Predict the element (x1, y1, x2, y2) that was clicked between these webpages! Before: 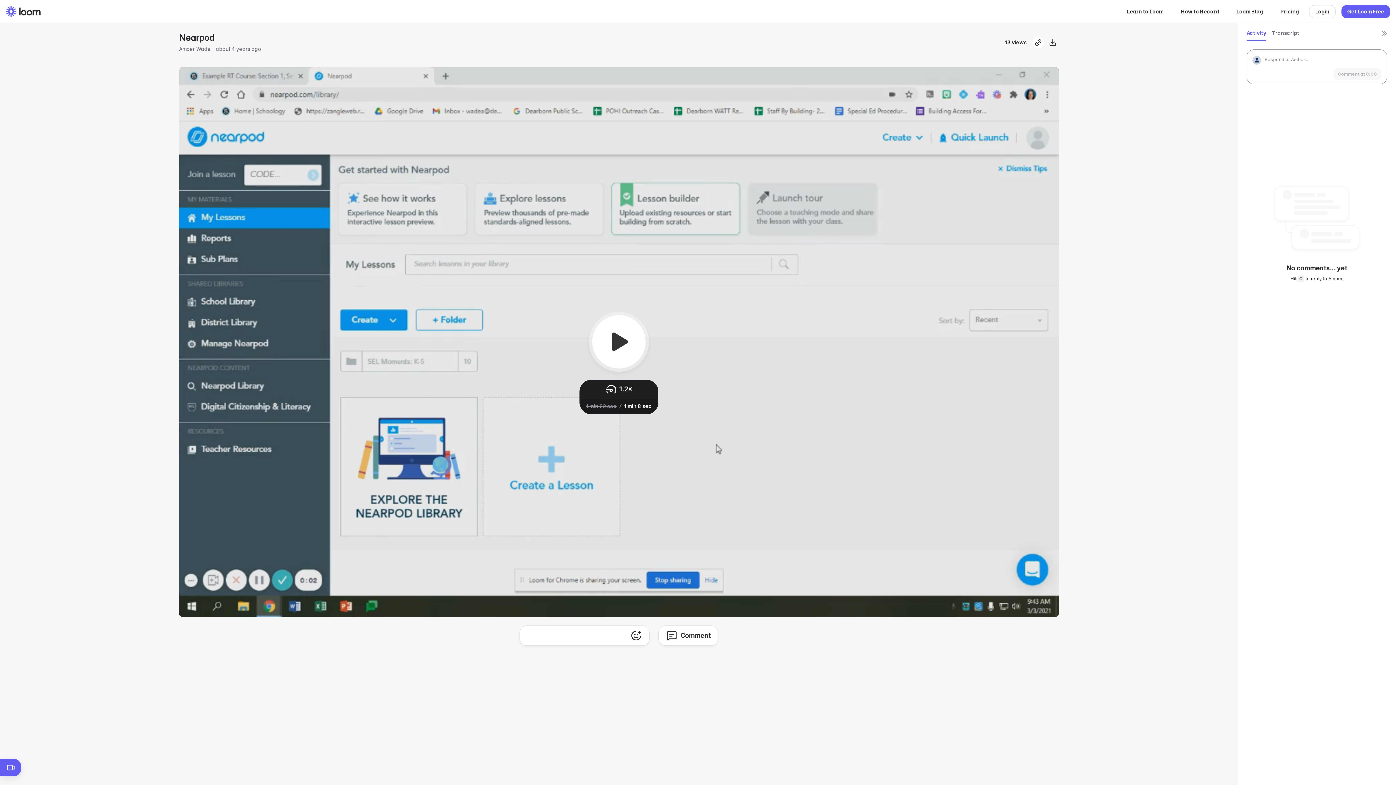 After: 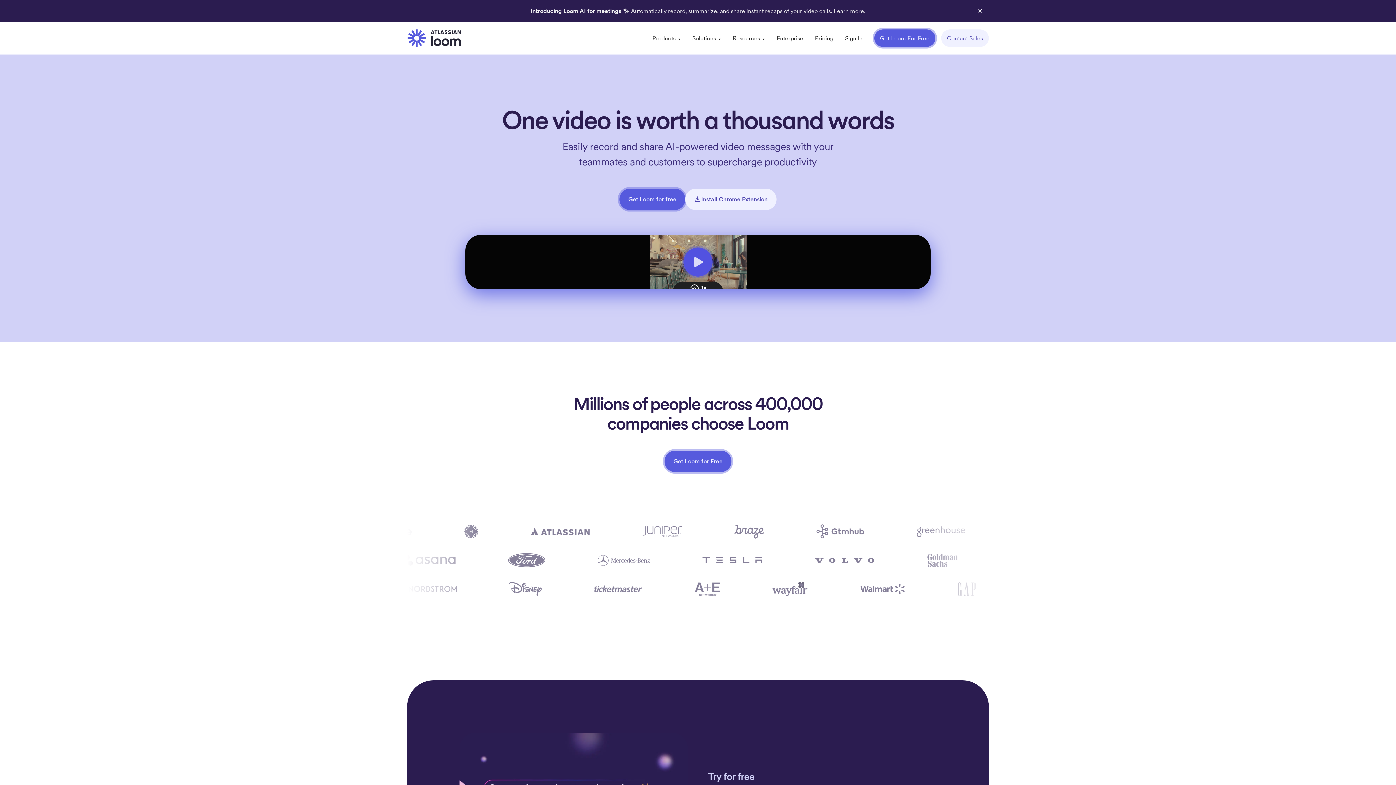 Action: bbox: (5, 6, 40, 16) label: Loom